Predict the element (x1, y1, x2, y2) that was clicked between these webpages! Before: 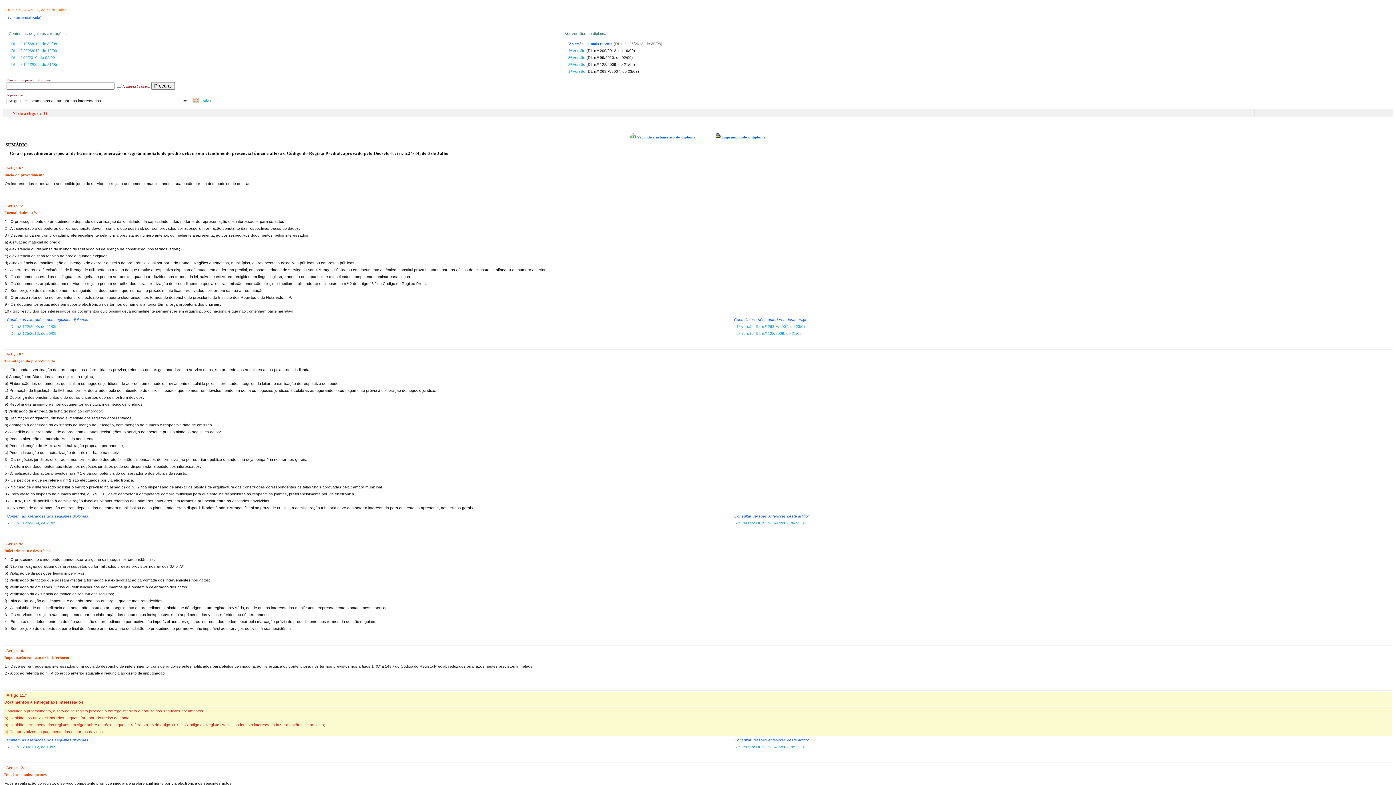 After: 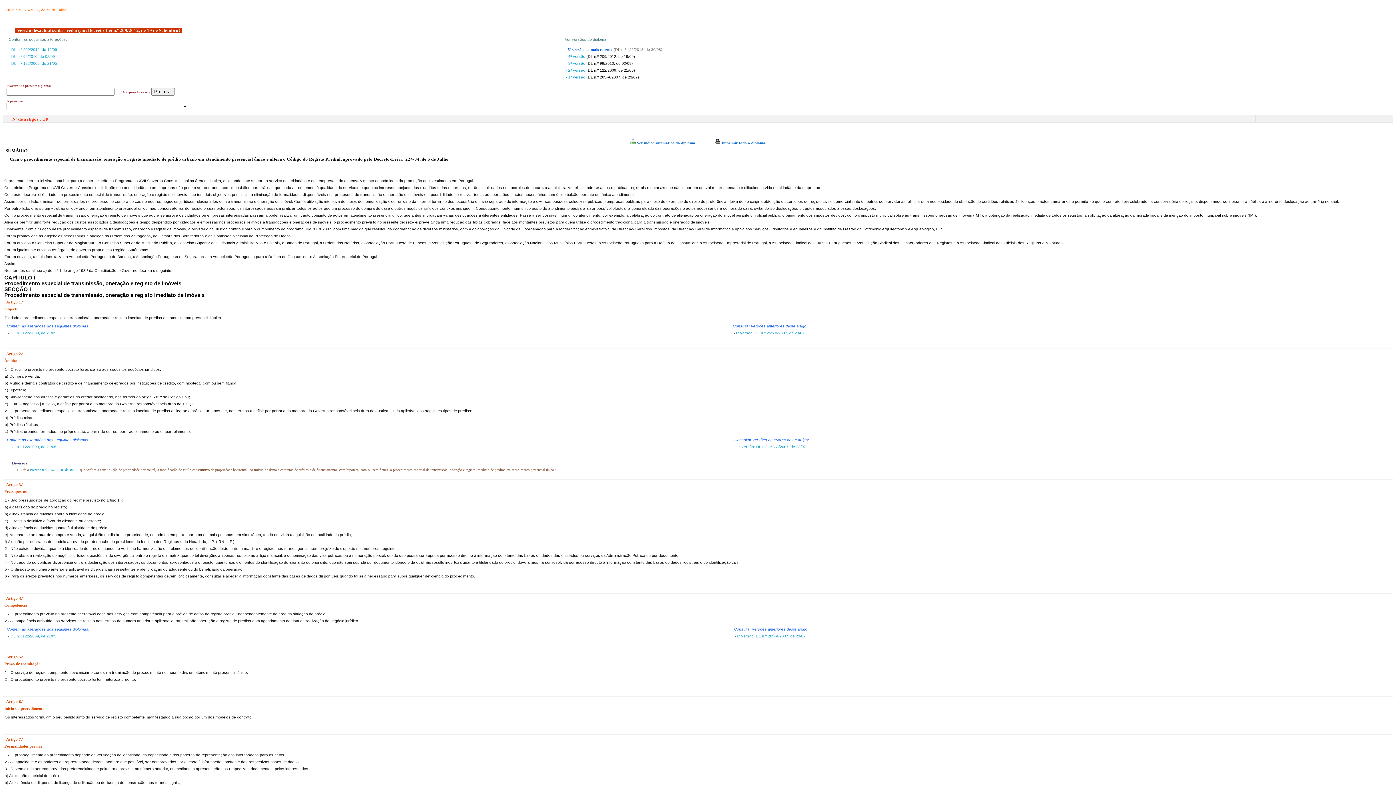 Action: label: - 4ª versão  bbox: (565, 48, 586, 52)